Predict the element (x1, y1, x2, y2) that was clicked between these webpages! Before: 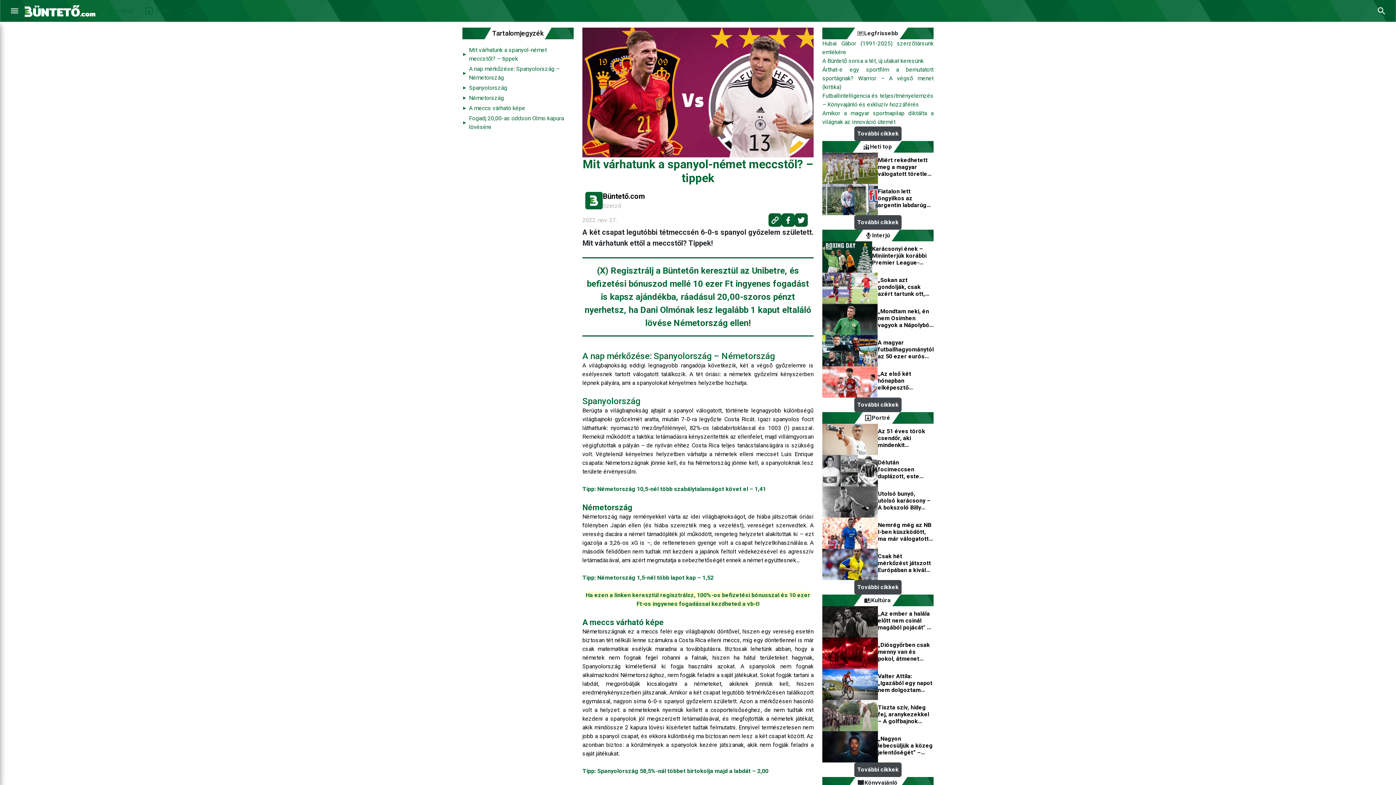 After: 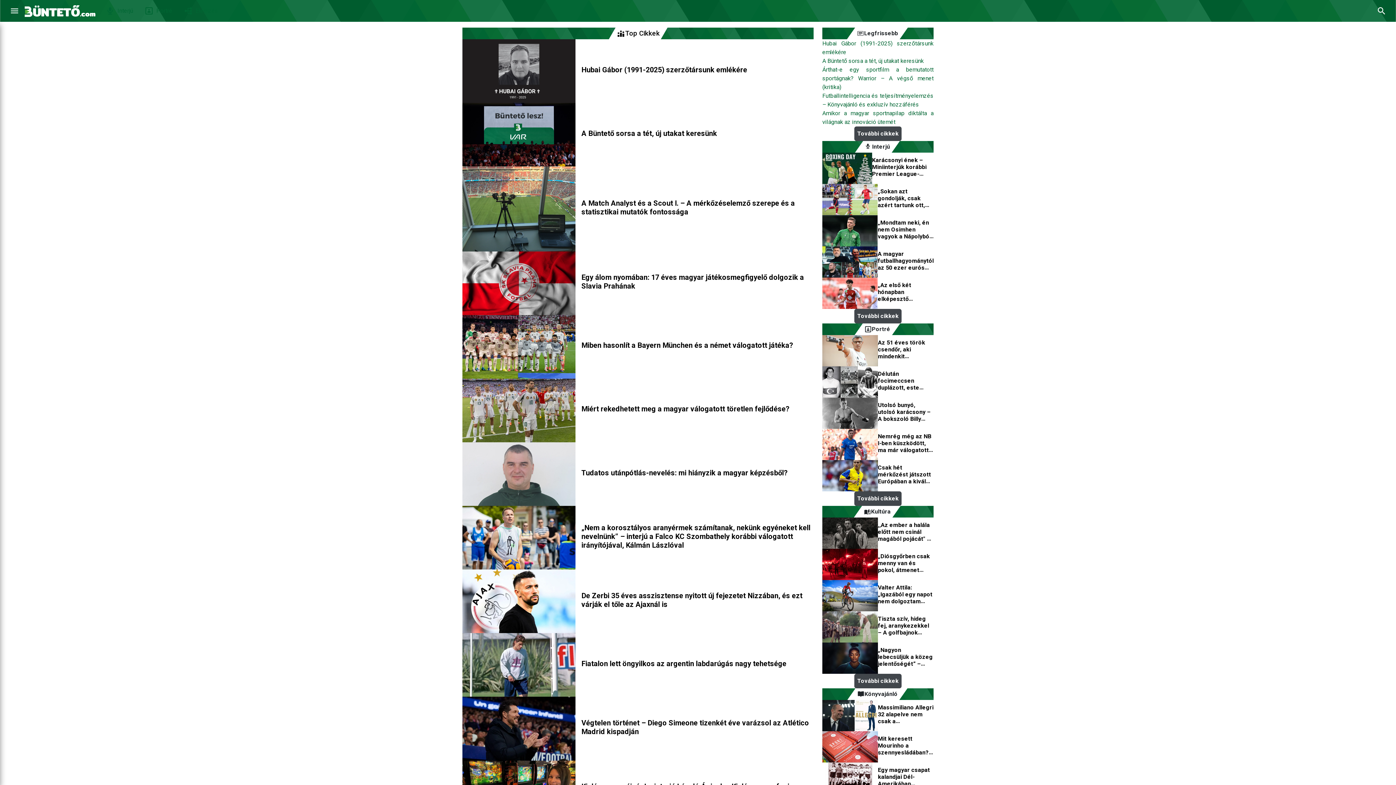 Action: label: Heti top bbox: (822, 141, 933, 152)